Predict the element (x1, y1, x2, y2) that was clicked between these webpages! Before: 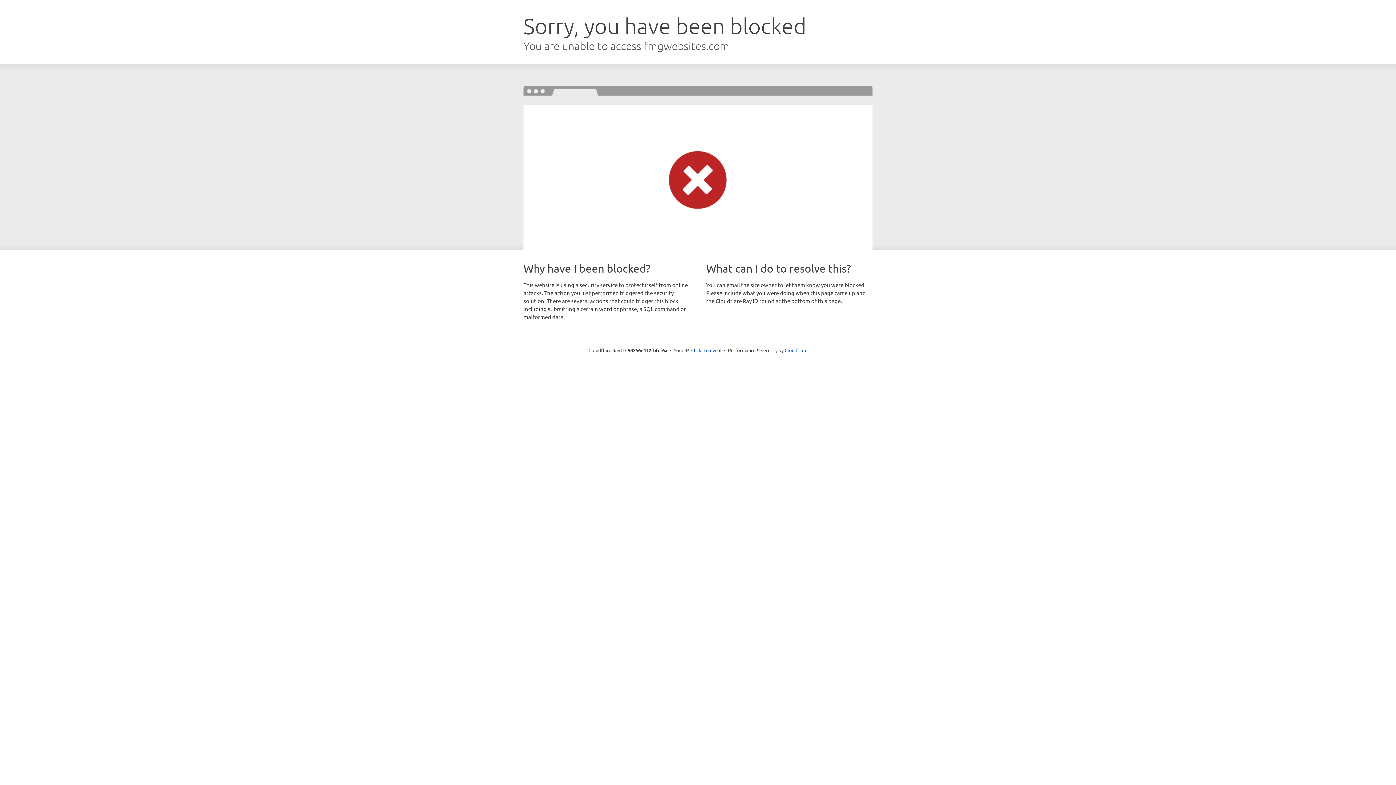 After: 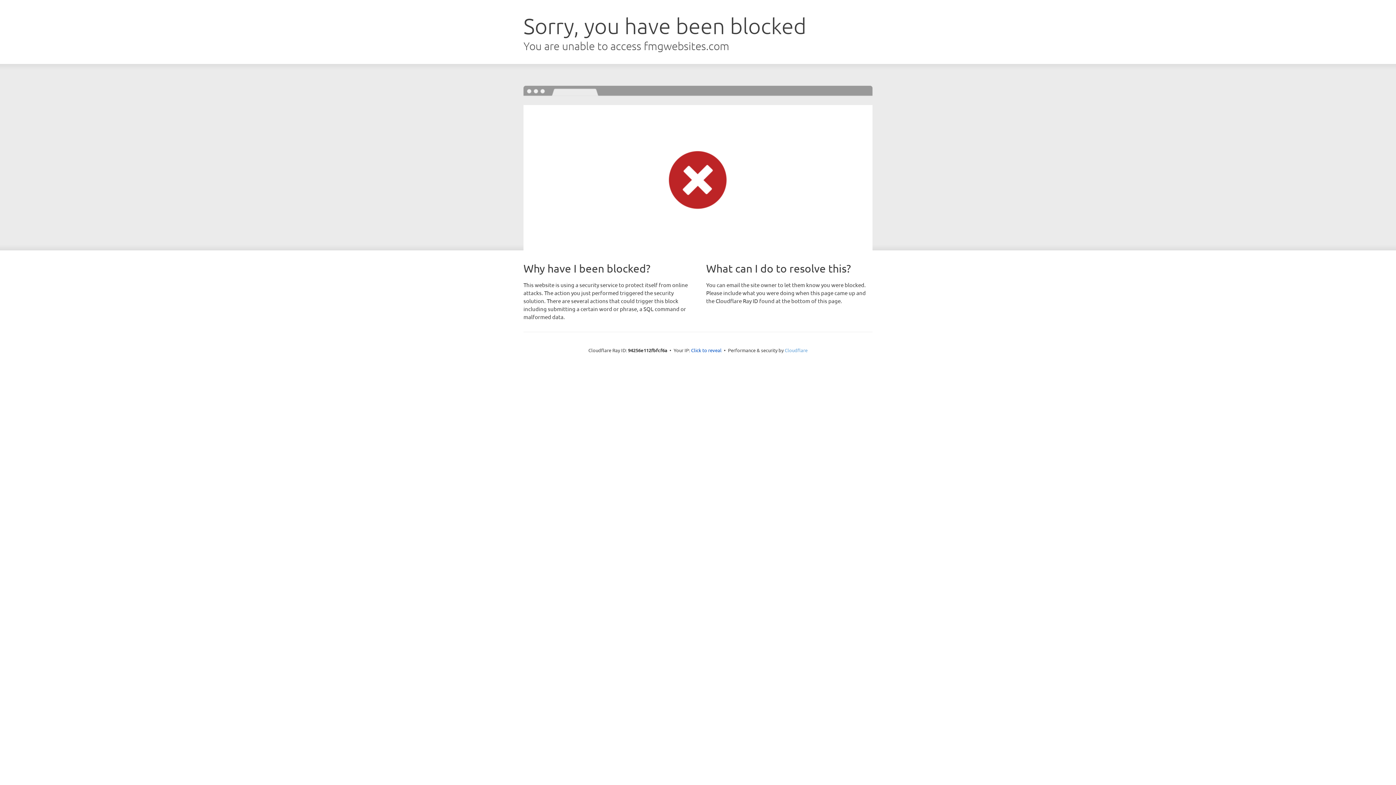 Action: label: Cloudflare bbox: (784, 347, 807, 353)